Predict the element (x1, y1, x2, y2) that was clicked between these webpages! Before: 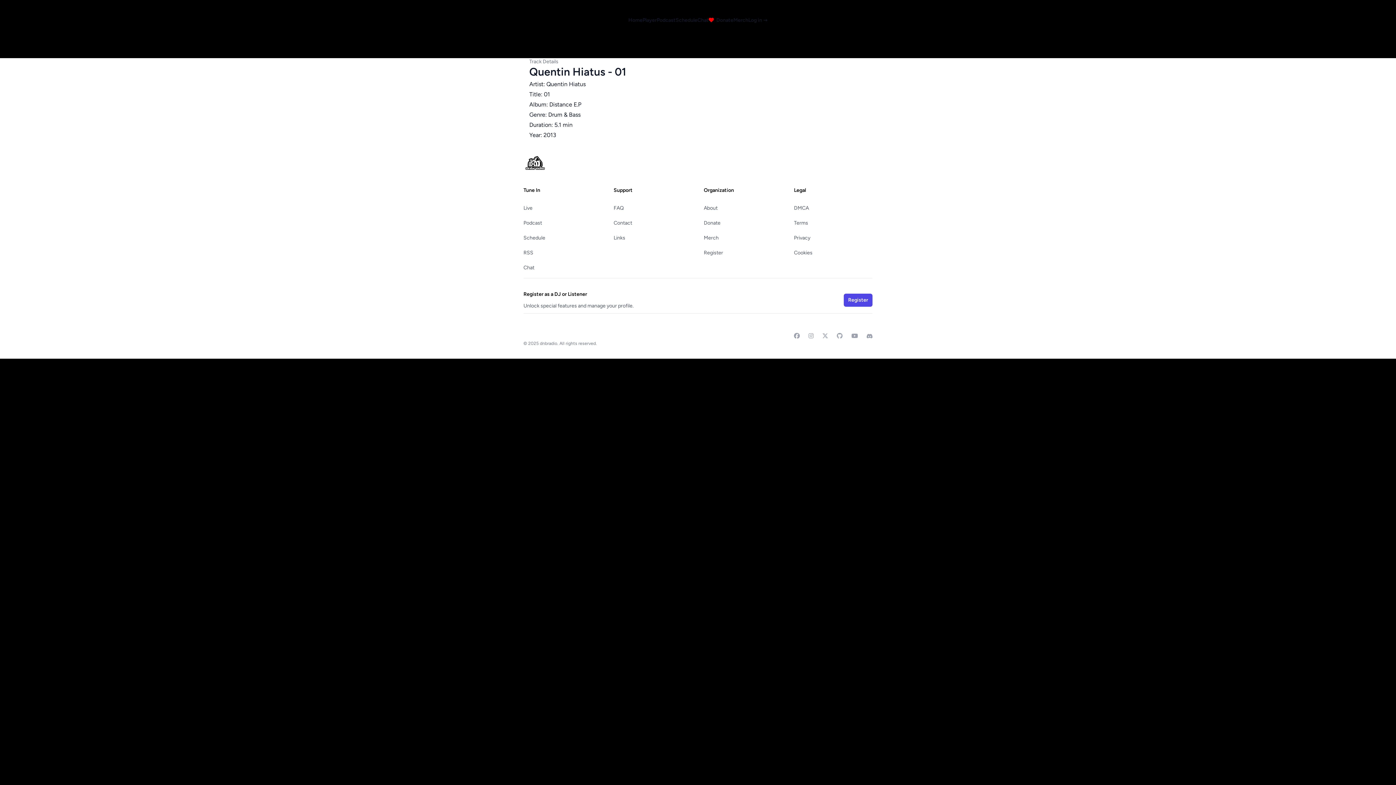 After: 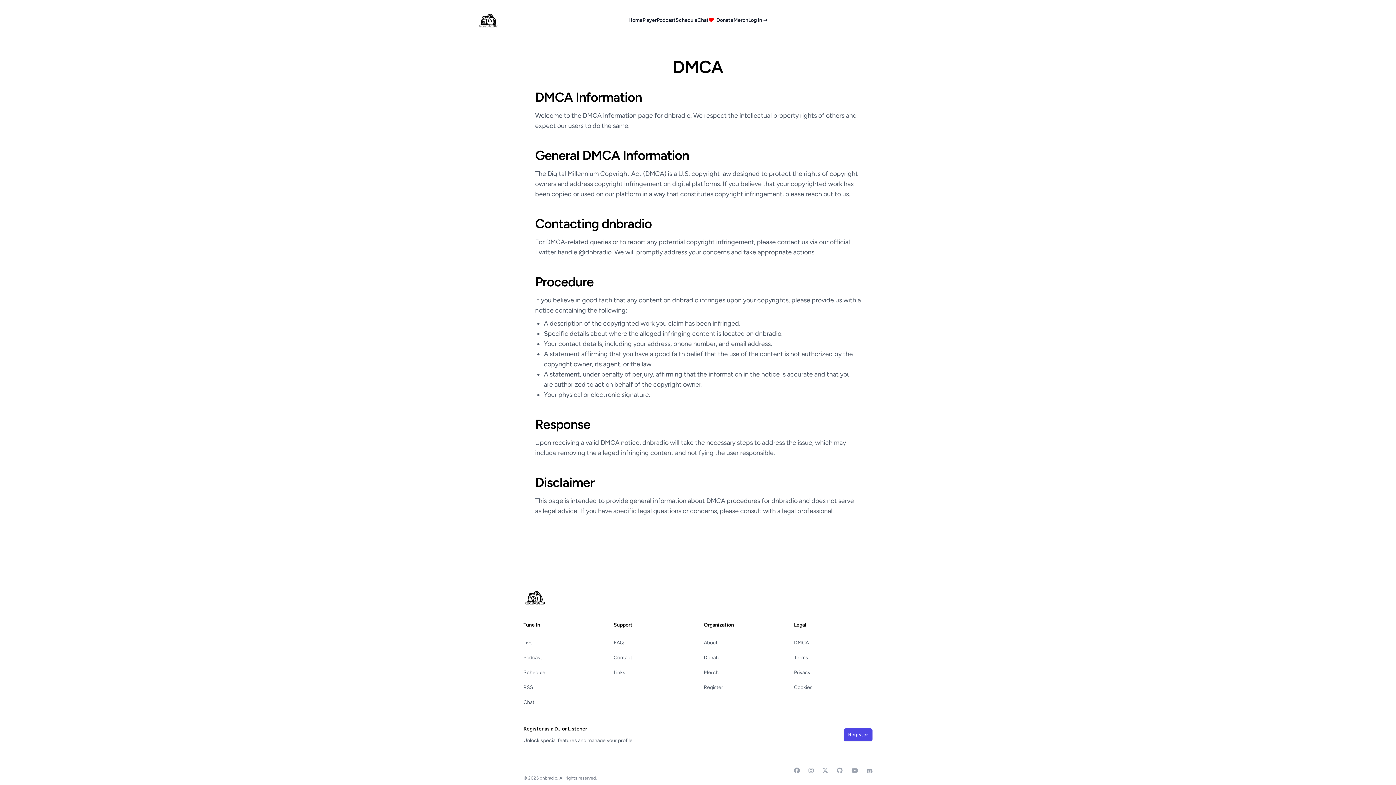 Action: bbox: (794, 205, 809, 211) label: DMCA